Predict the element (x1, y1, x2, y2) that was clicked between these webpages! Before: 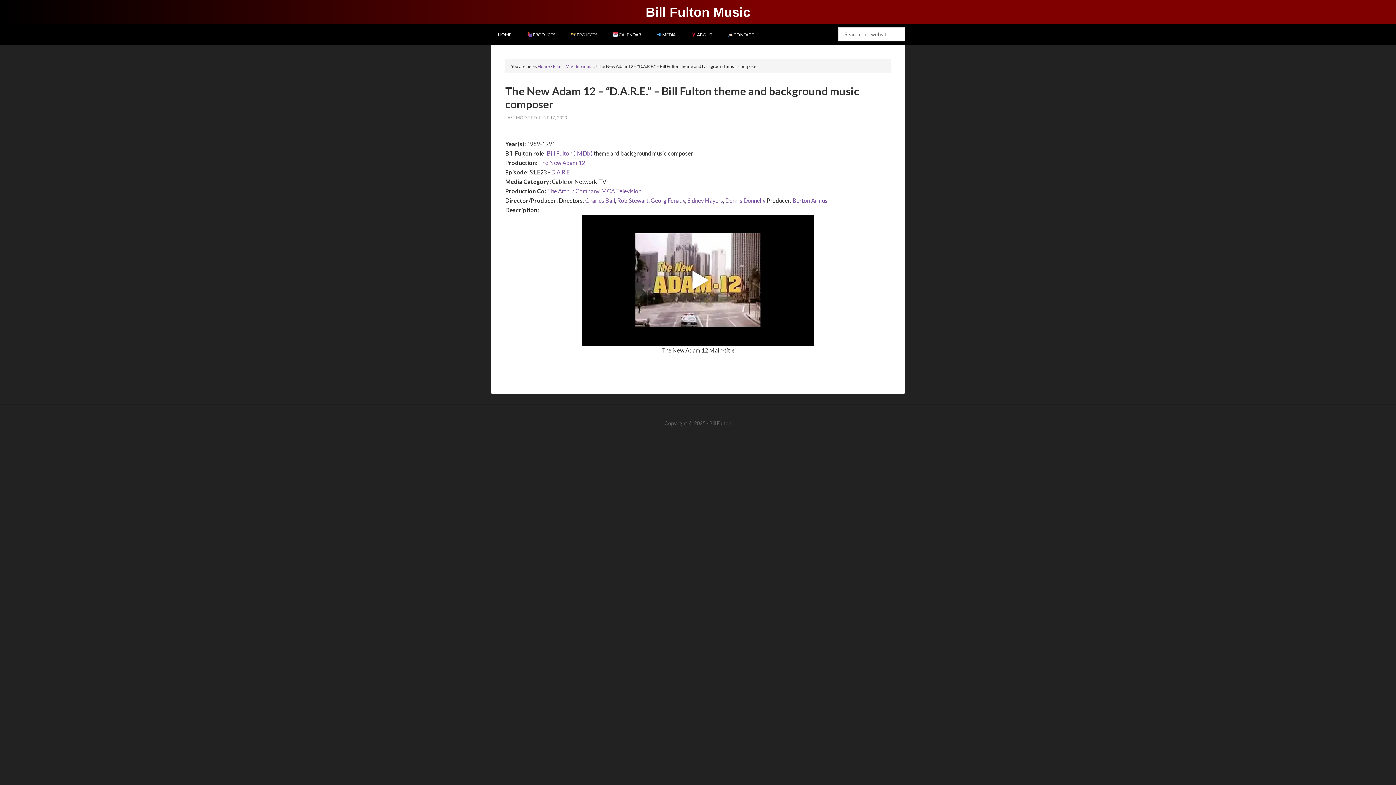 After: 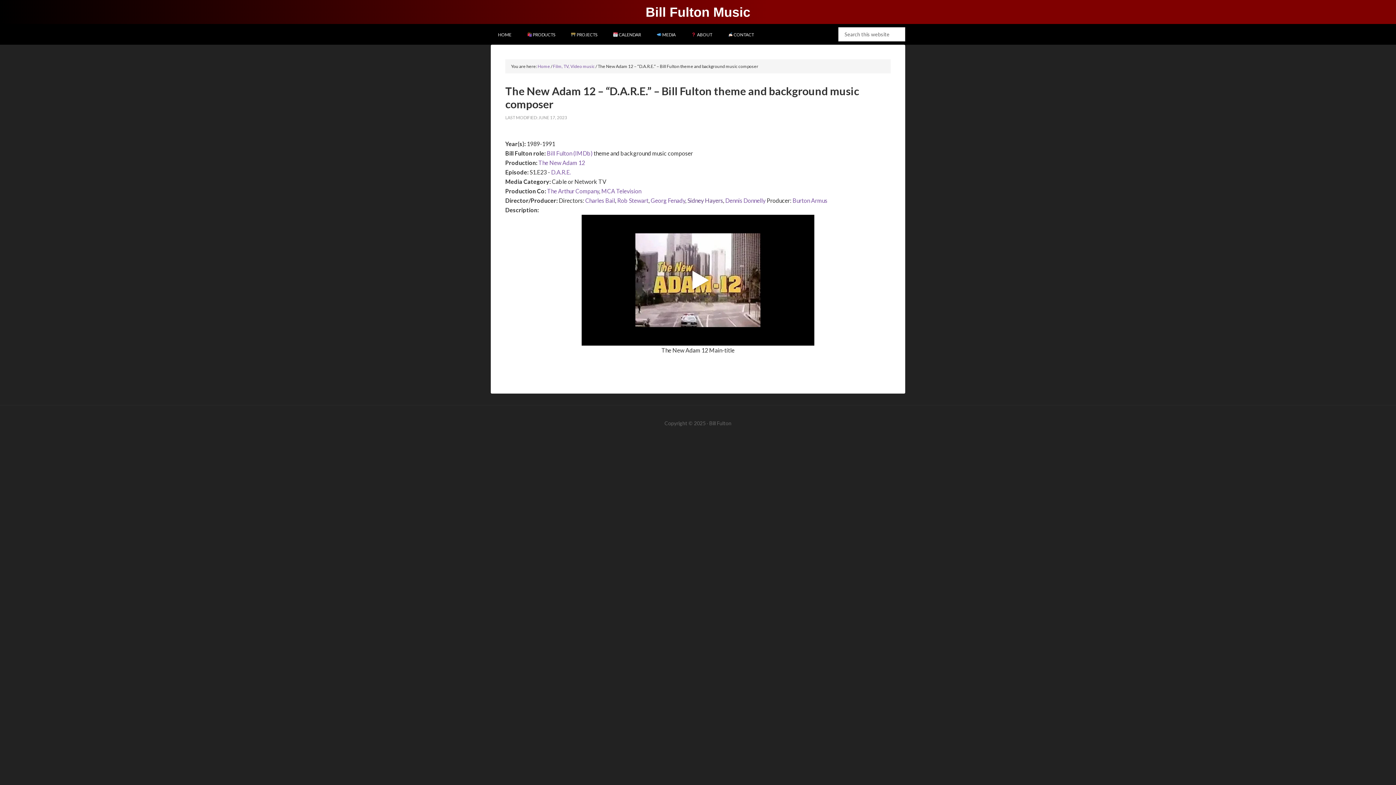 Action: label: Sidney Hayers bbox: (687, 197, 723, 204)